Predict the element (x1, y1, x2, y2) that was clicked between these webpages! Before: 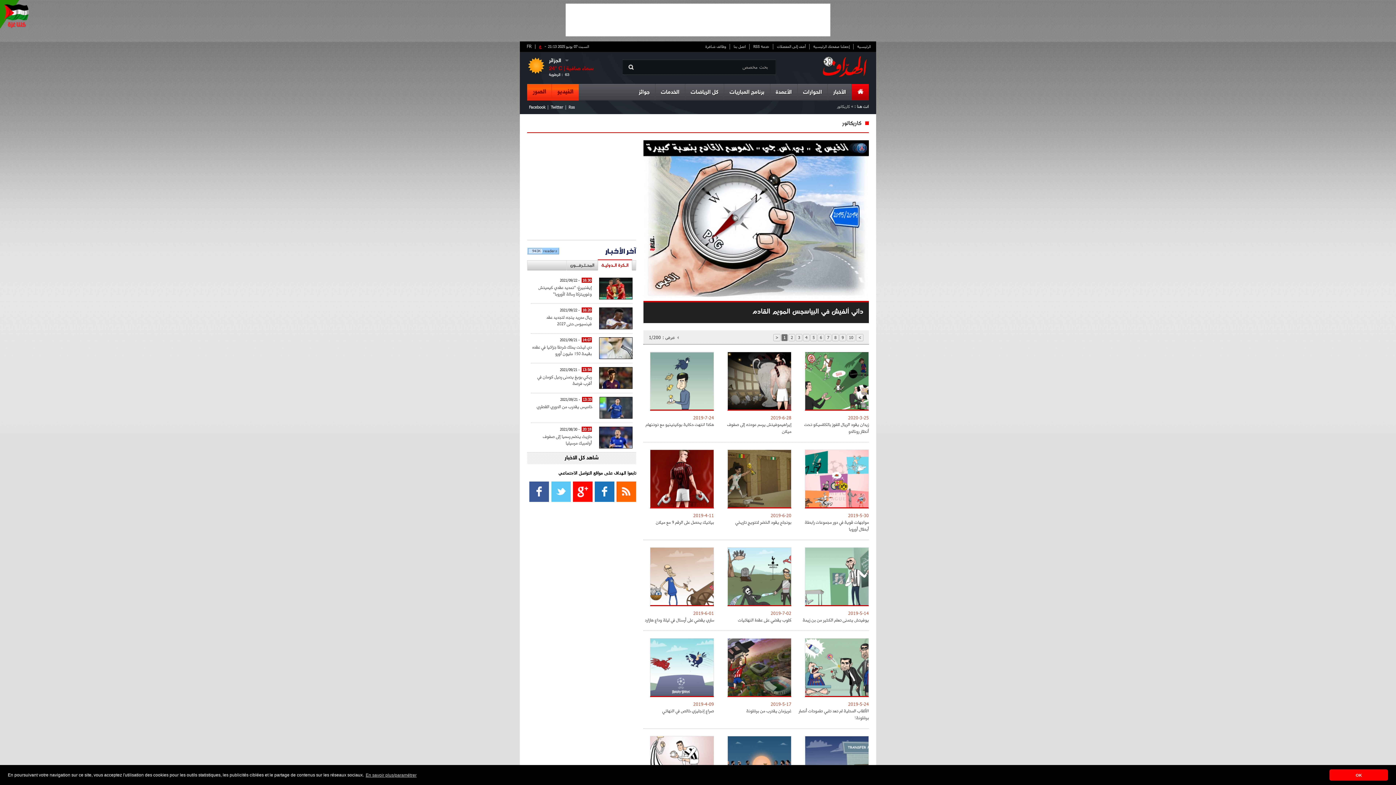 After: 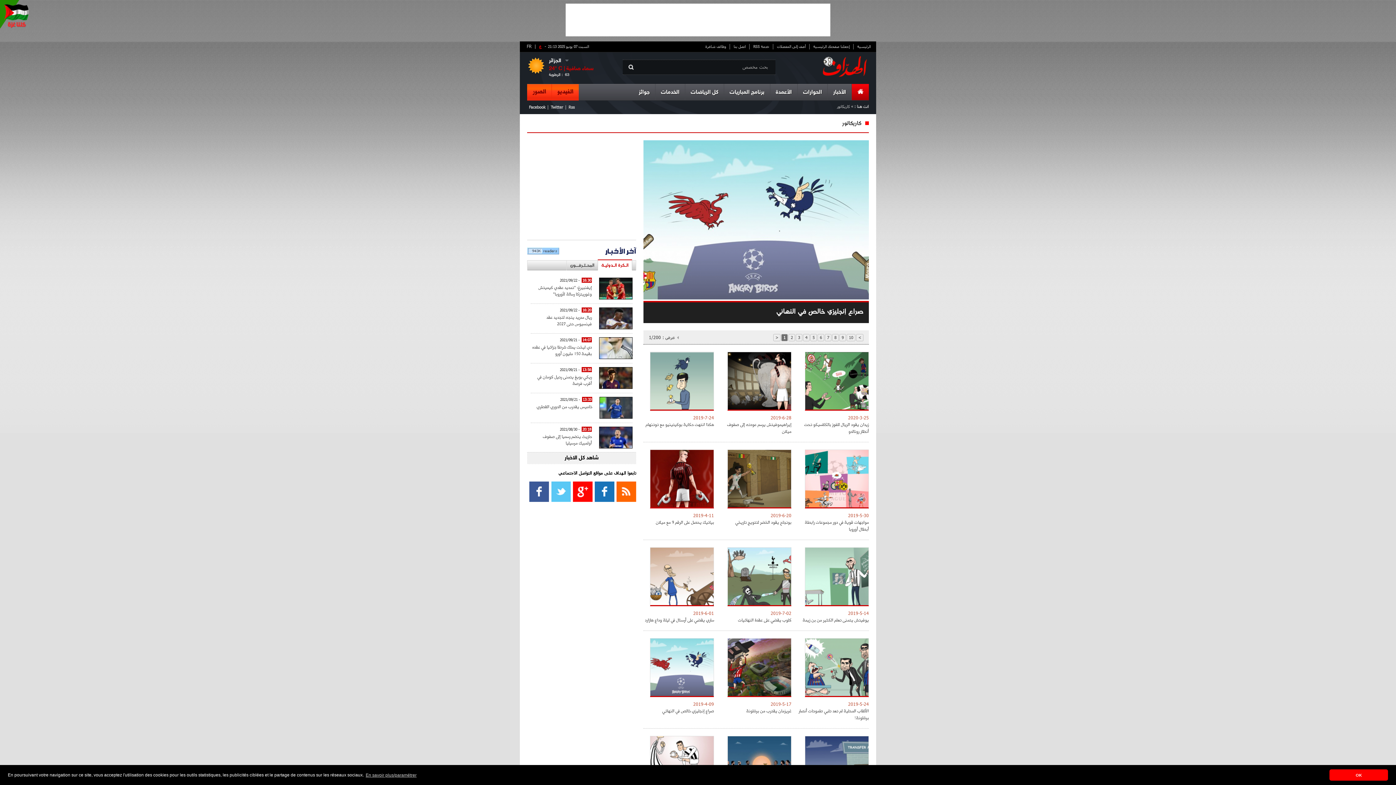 Action: bbox: (662, 707, 714, 714) label: صراع إنجليزي خالص في النهائي